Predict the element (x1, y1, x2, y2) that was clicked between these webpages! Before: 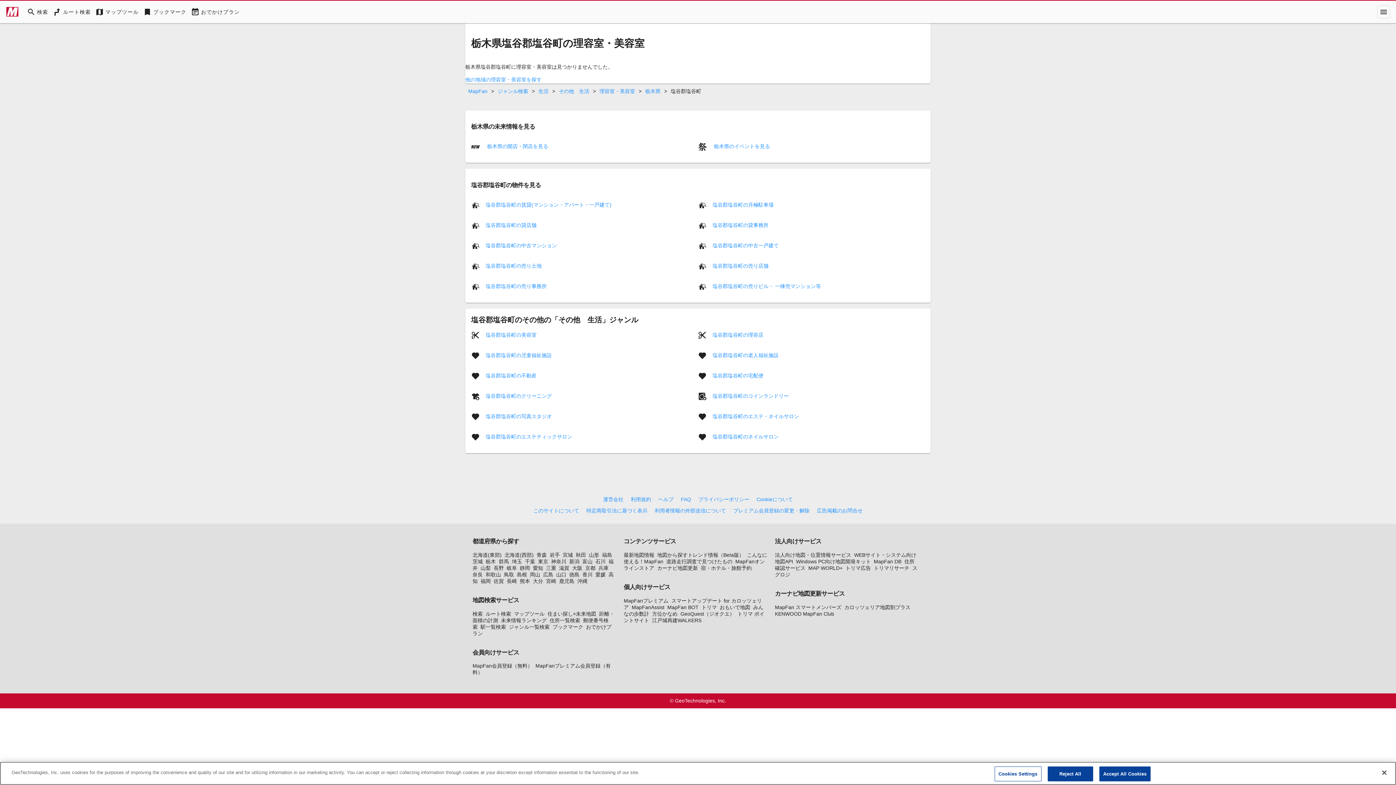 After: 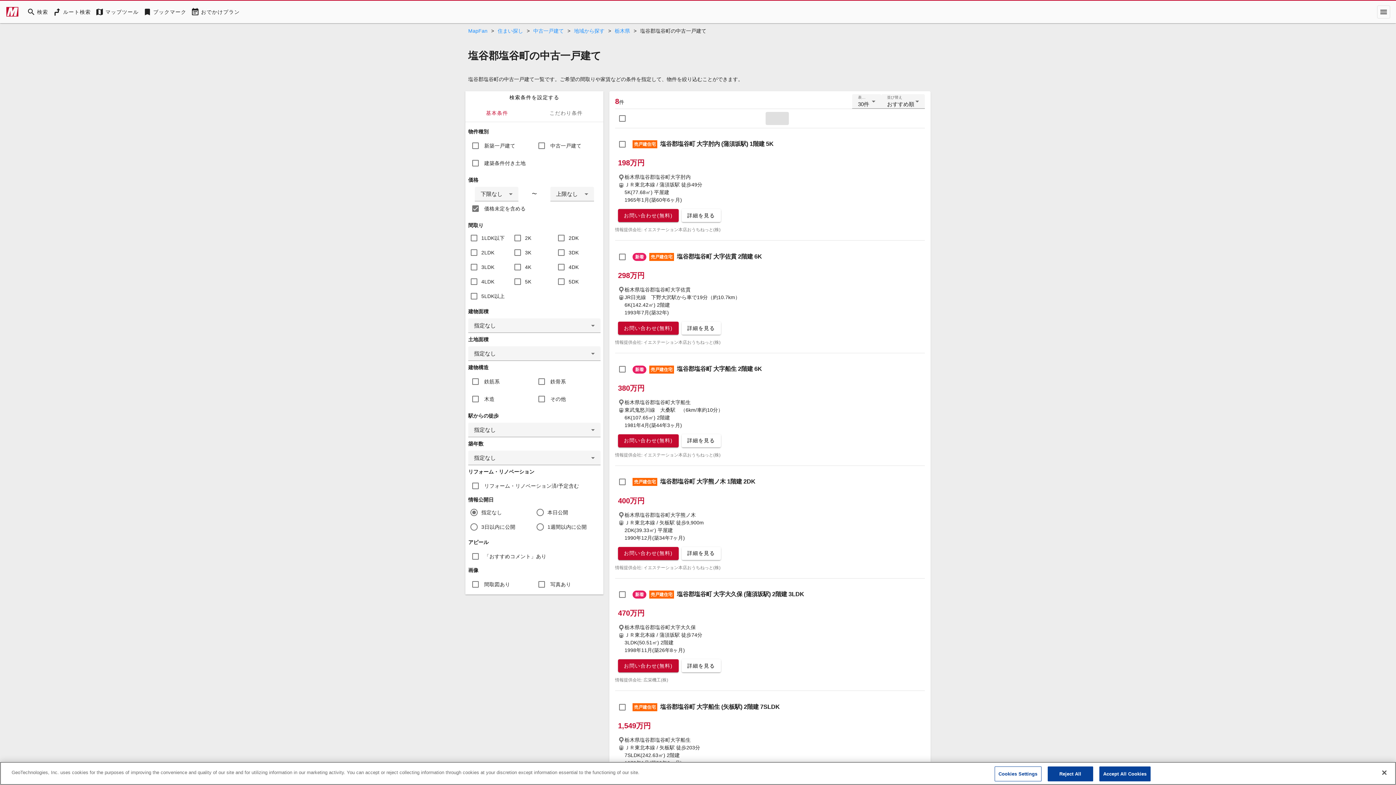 Action: label: 塩谷郡塩谷町の中古一戸建て bbox: (712, 242, 778, 248)